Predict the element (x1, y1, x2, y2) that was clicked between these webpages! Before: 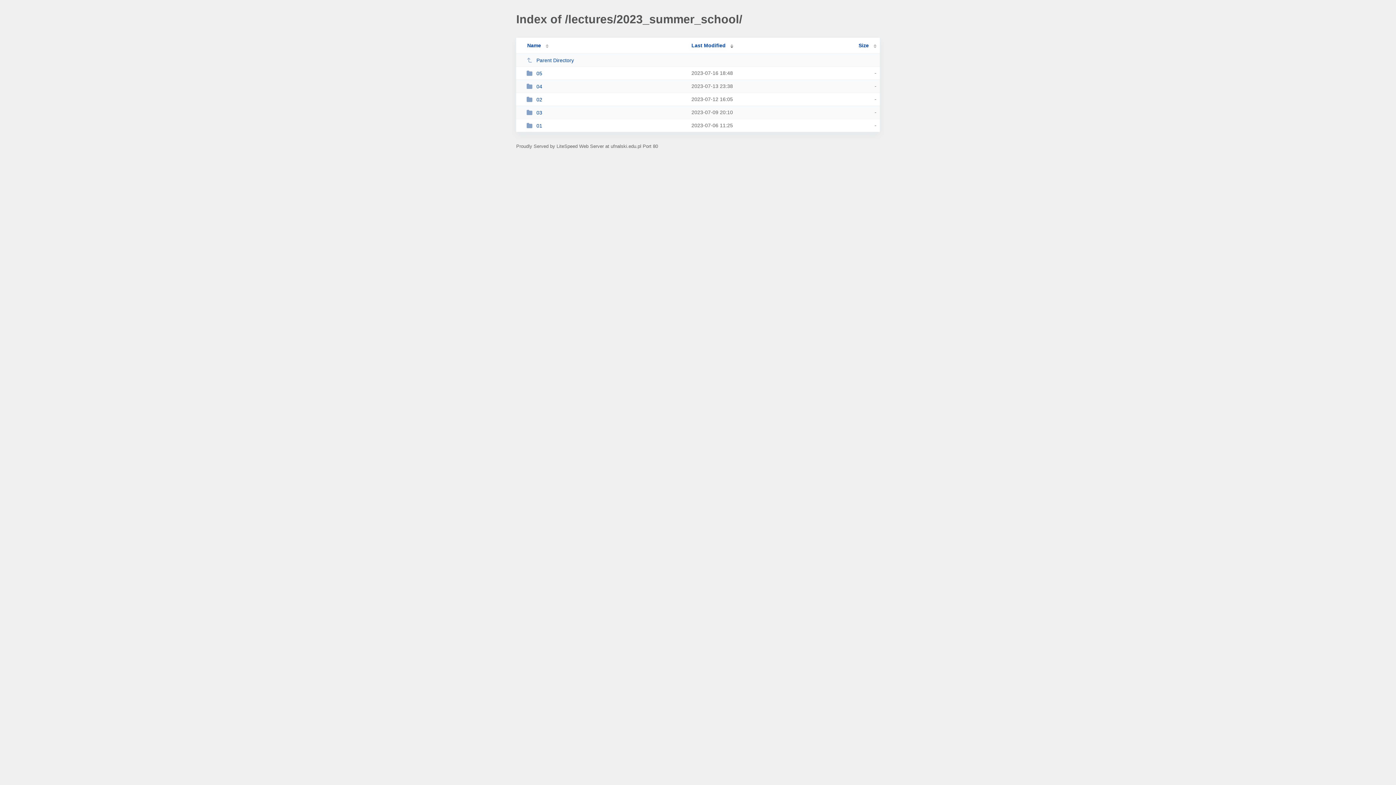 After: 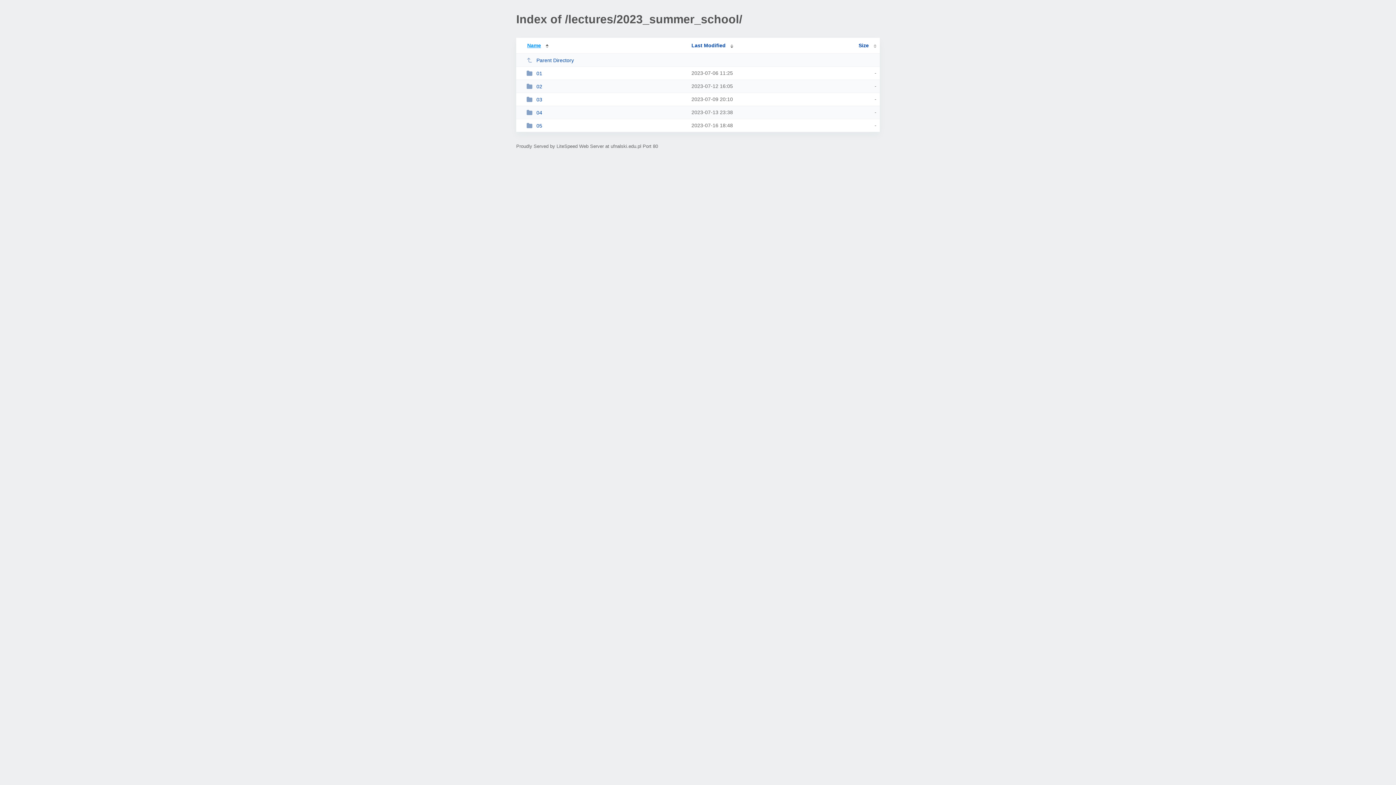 Action: label: Name bbox: (519, 42, 548, 48)